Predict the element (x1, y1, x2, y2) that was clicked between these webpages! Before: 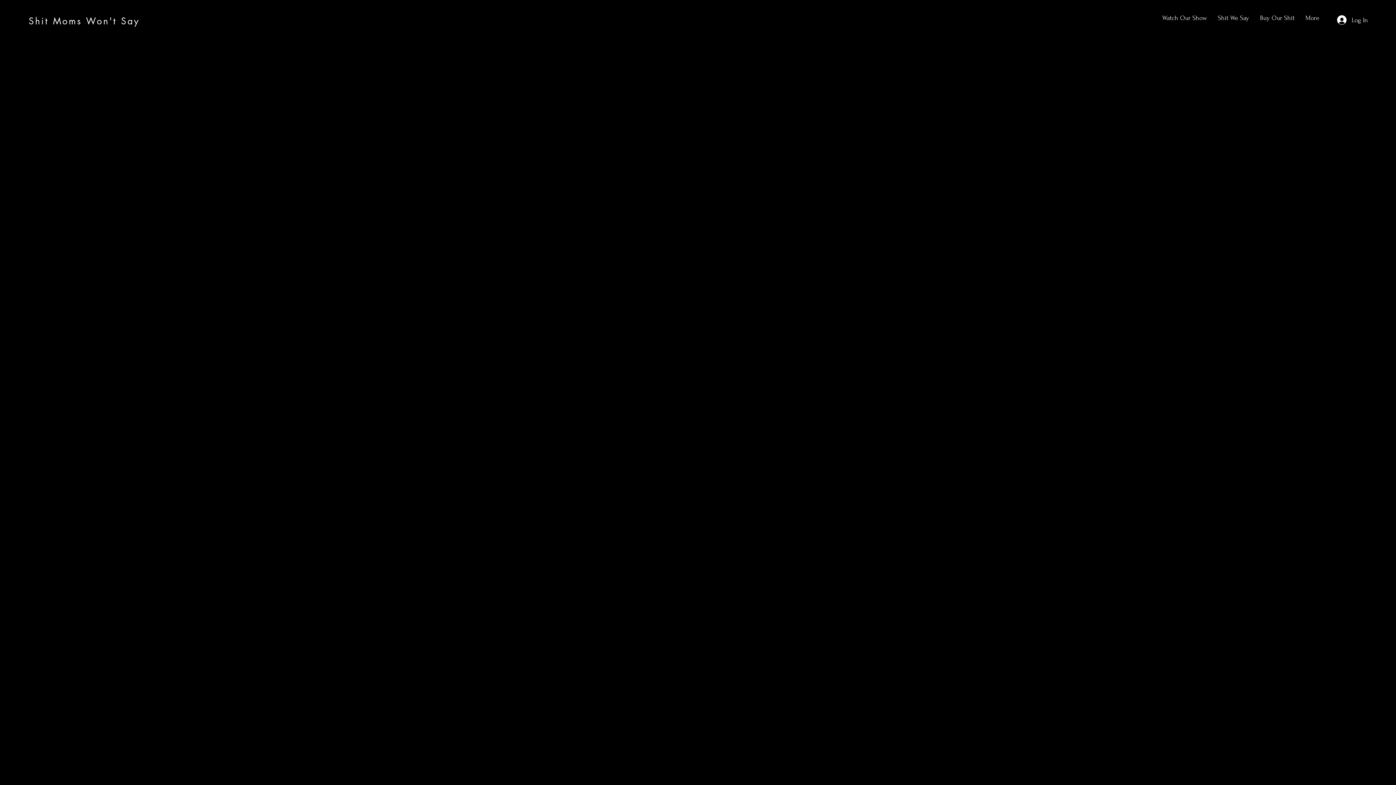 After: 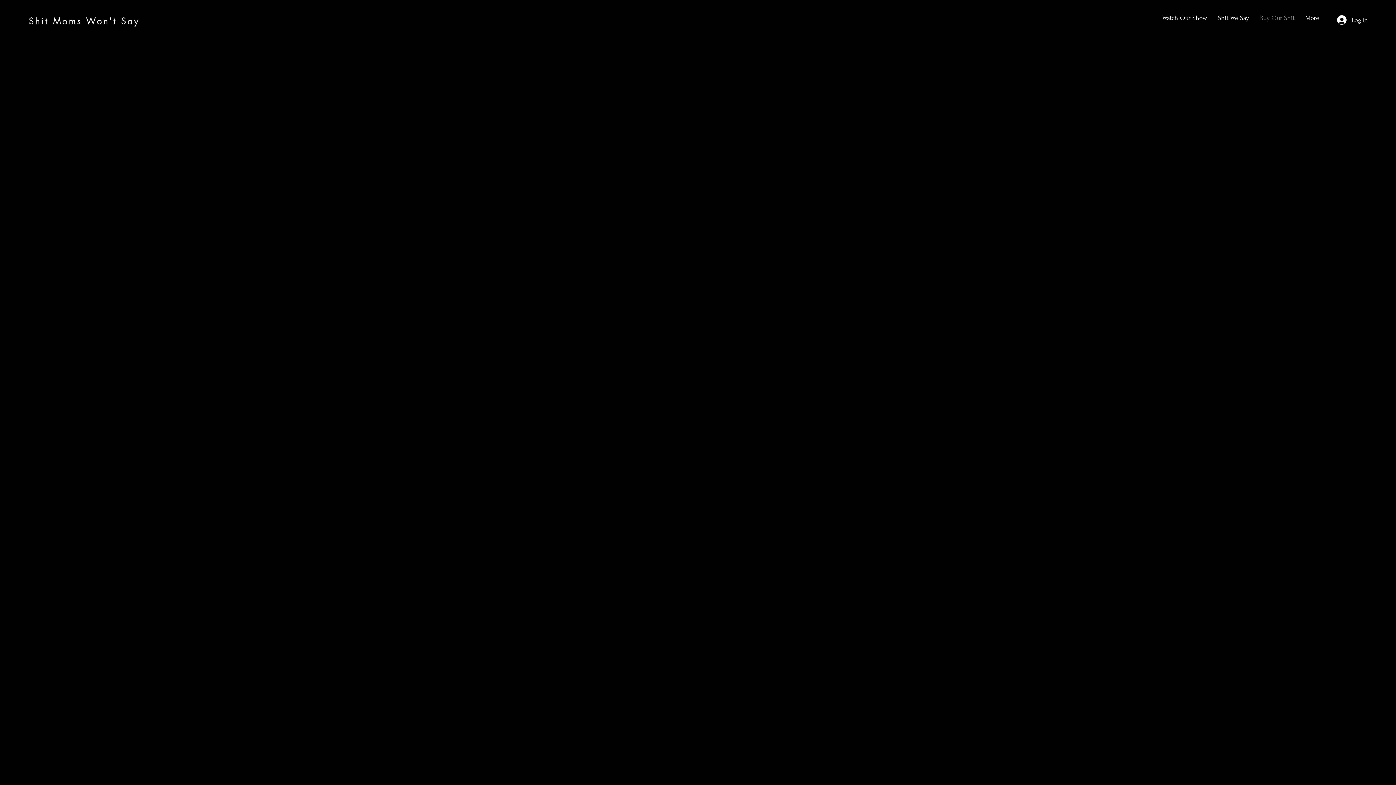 Action: bbox: (1254, 9, 1300, 27) label: Buy Our Shit